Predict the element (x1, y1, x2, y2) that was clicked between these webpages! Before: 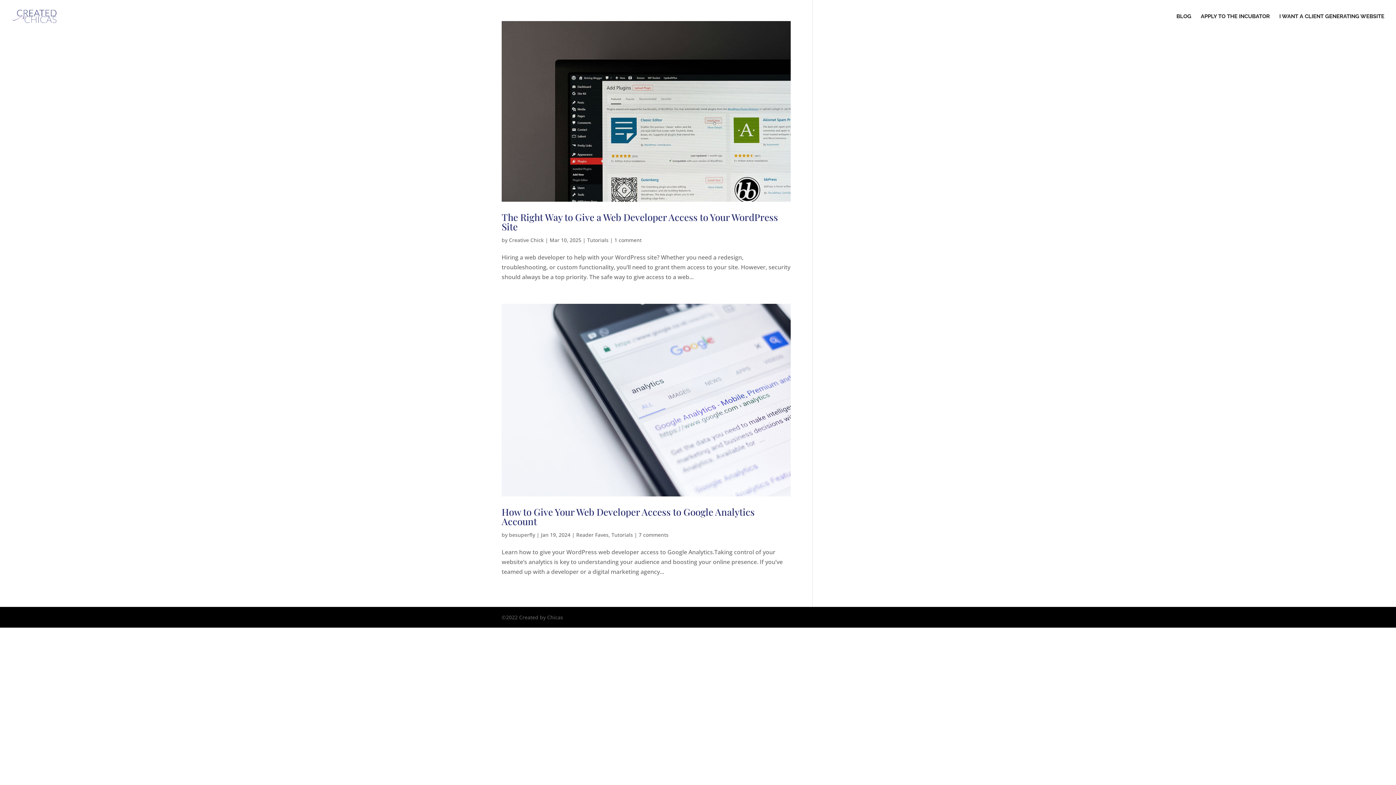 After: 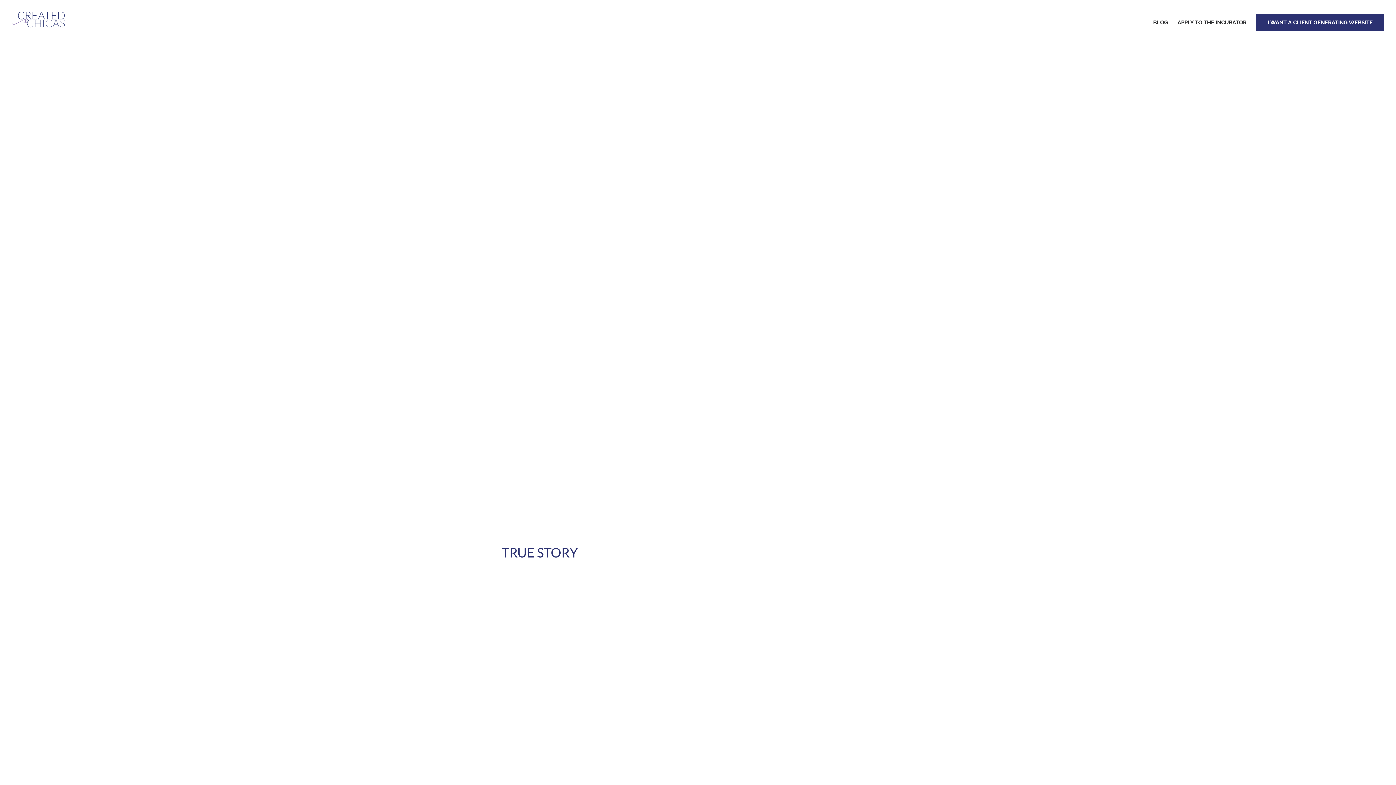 Action: label: I WANT A CLIENT GENERATING WEBSITE bbox: (1279, 13, 1384, 32)